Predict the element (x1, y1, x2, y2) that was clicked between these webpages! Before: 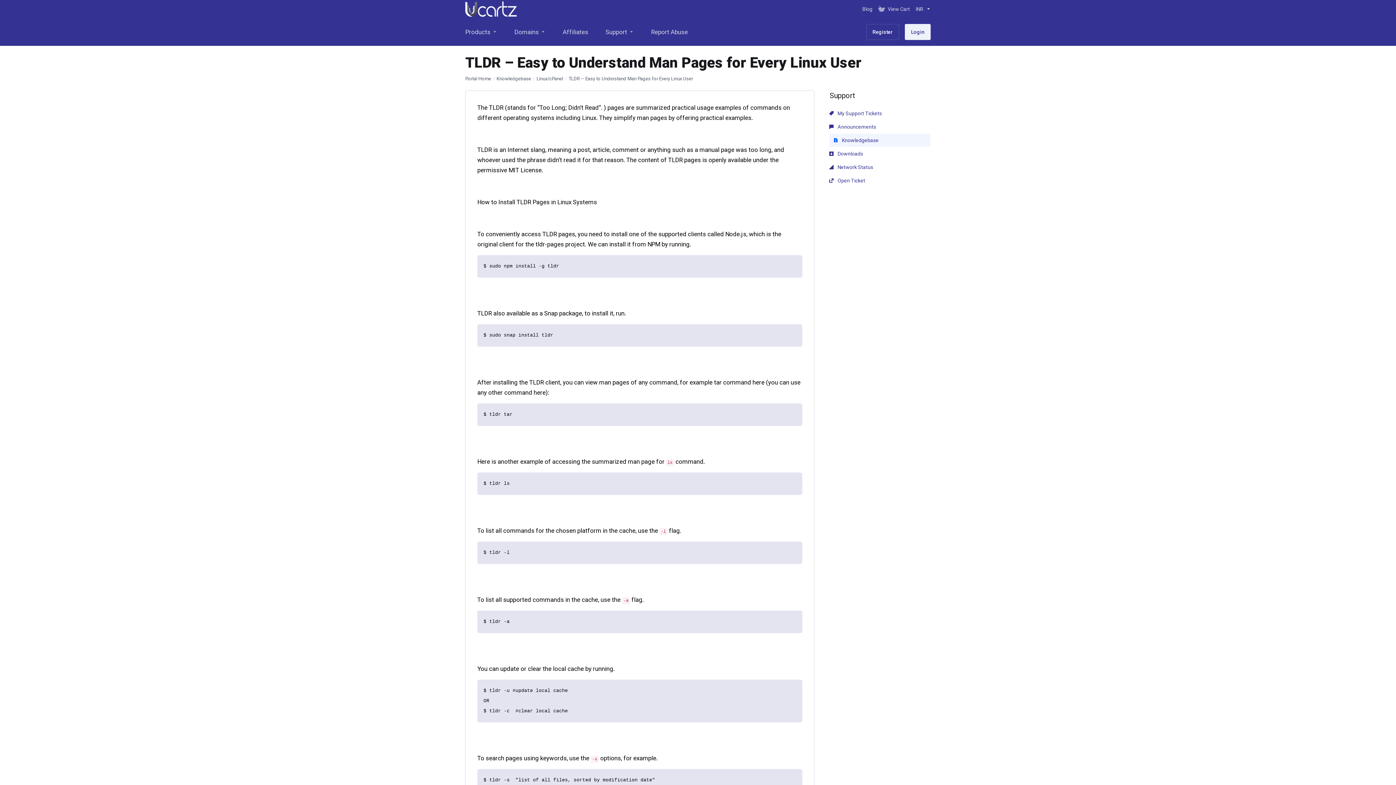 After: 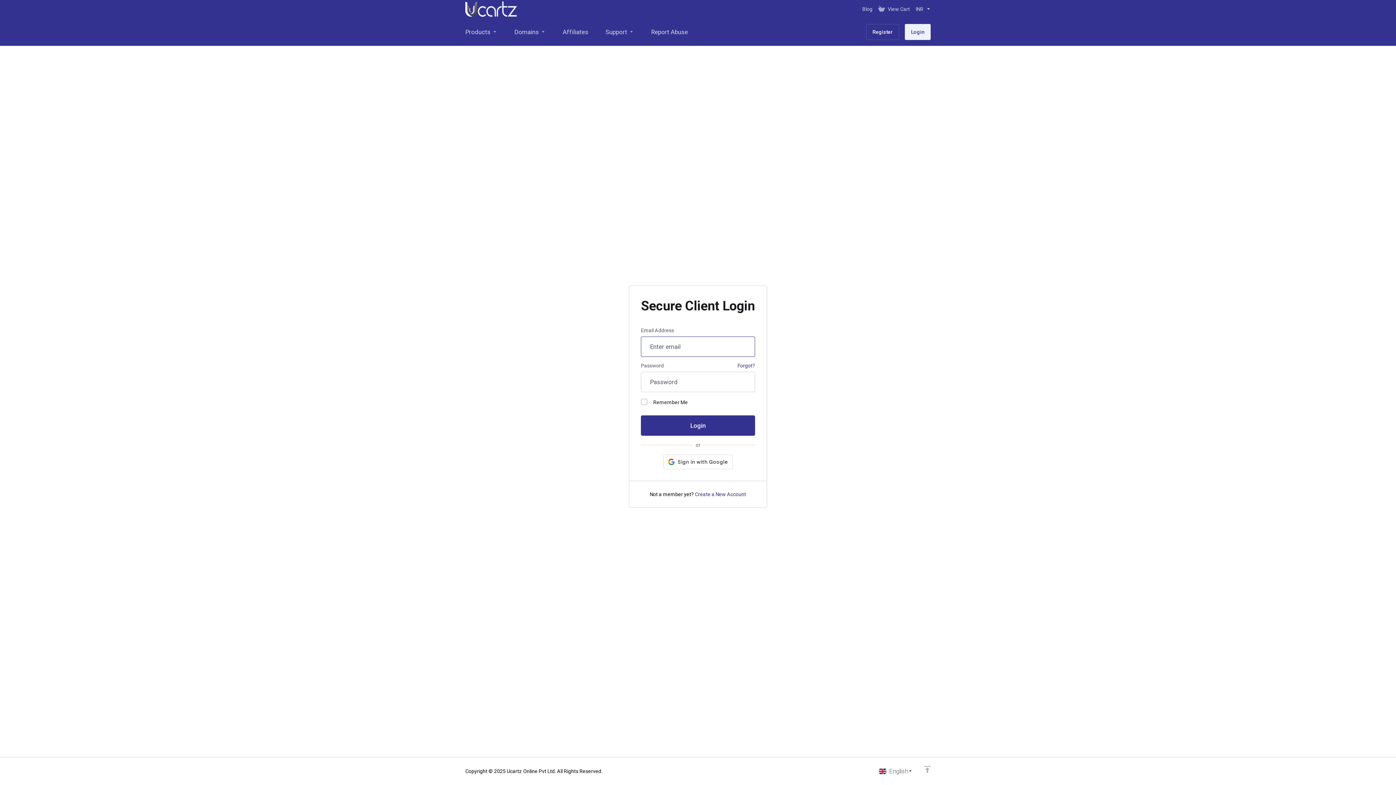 Action: bbox: (829, 160, 930, 173) label:  Network Status